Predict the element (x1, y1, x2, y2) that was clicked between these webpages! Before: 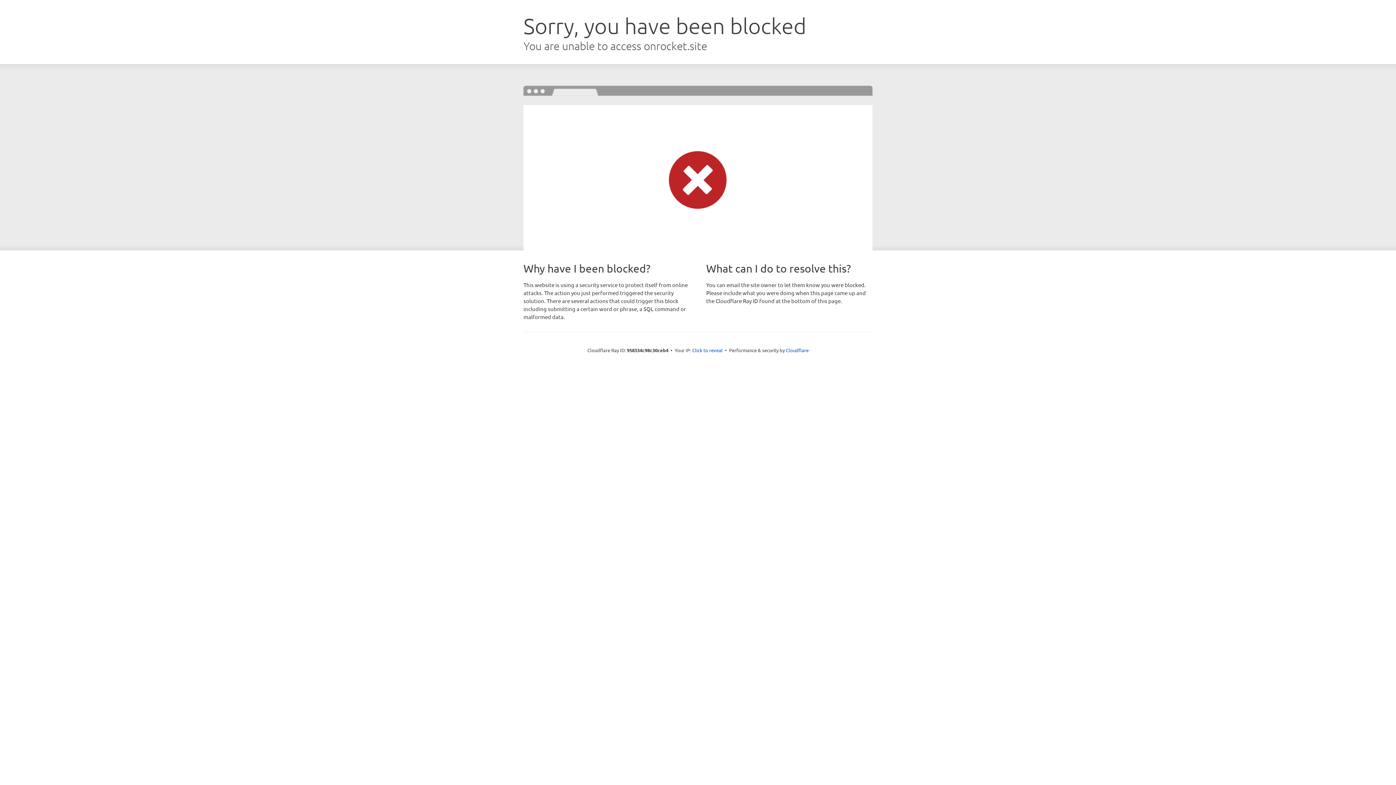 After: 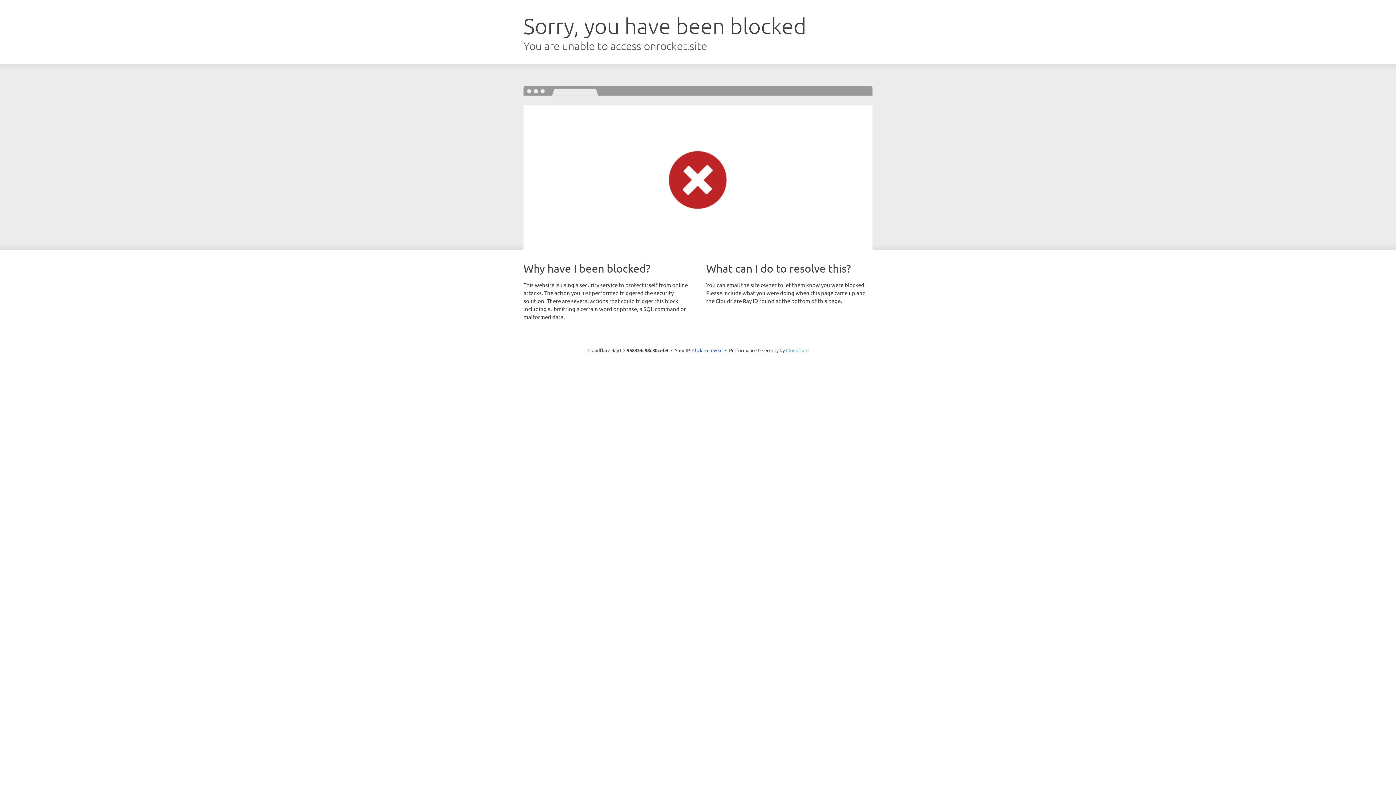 Action: bbox: (786, 347, 808, 353) label: Cloudflare